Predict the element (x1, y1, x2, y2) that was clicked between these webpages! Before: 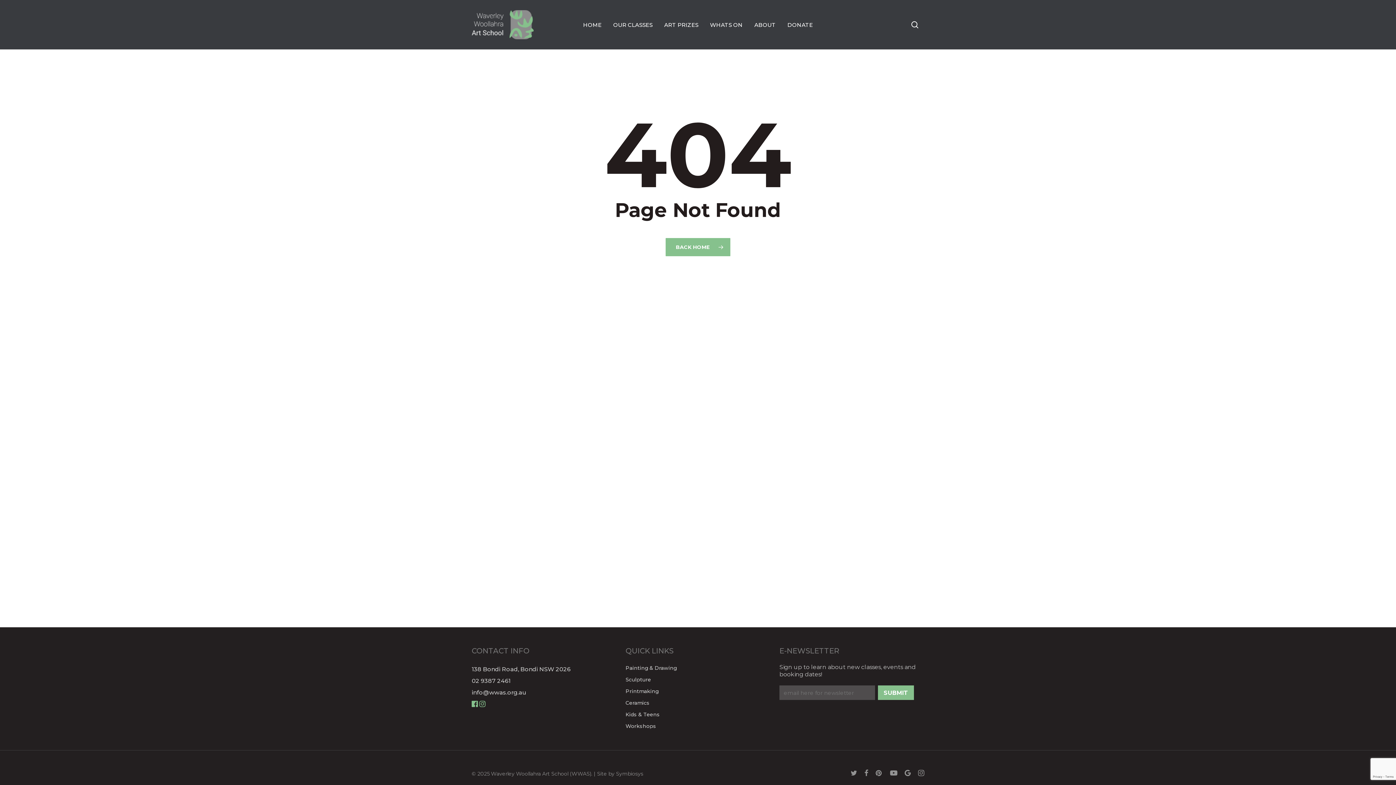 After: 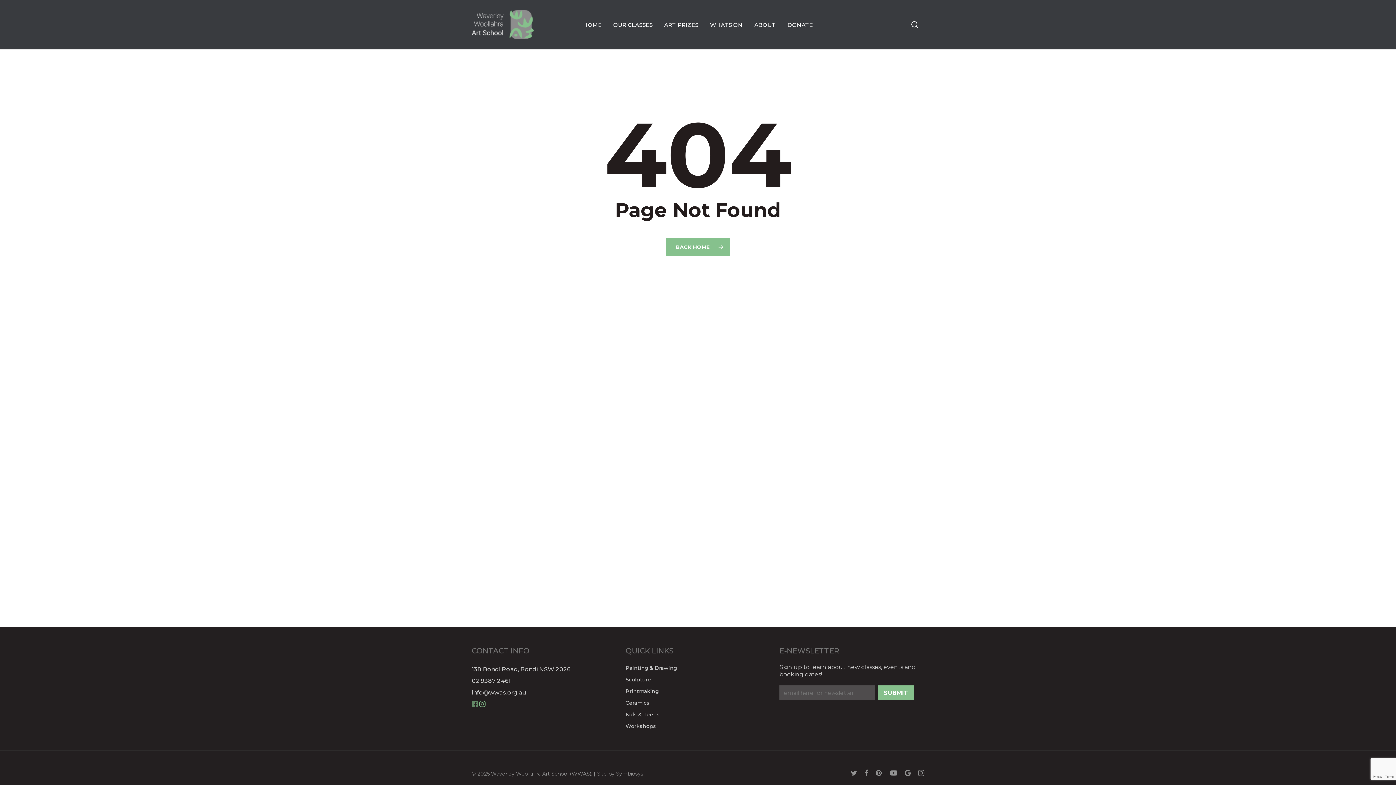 Action: bbox: (471, 701, 478, 708)